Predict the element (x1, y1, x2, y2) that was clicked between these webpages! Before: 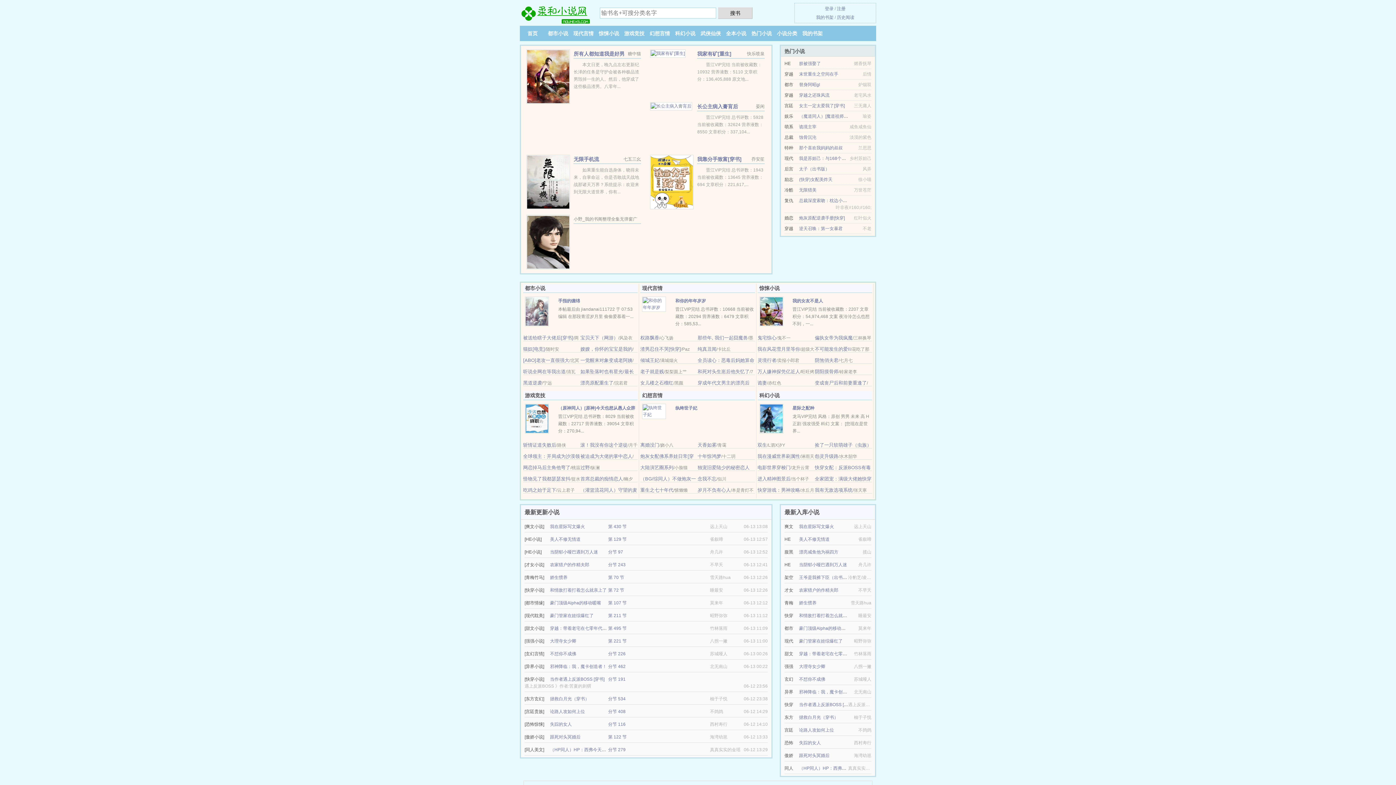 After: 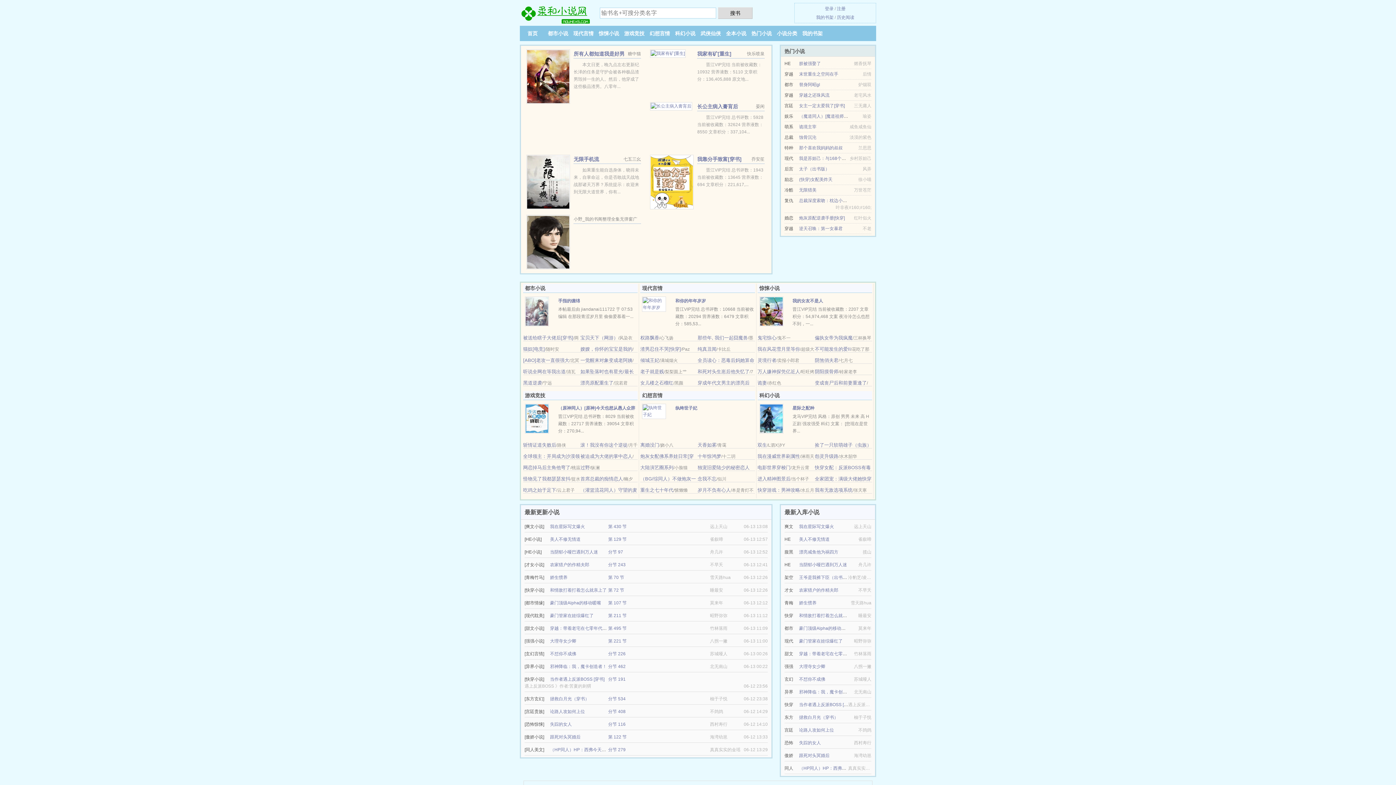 Action: label: 农家猎户的作精夫郎 bbox: (799, 588, 838, 593)